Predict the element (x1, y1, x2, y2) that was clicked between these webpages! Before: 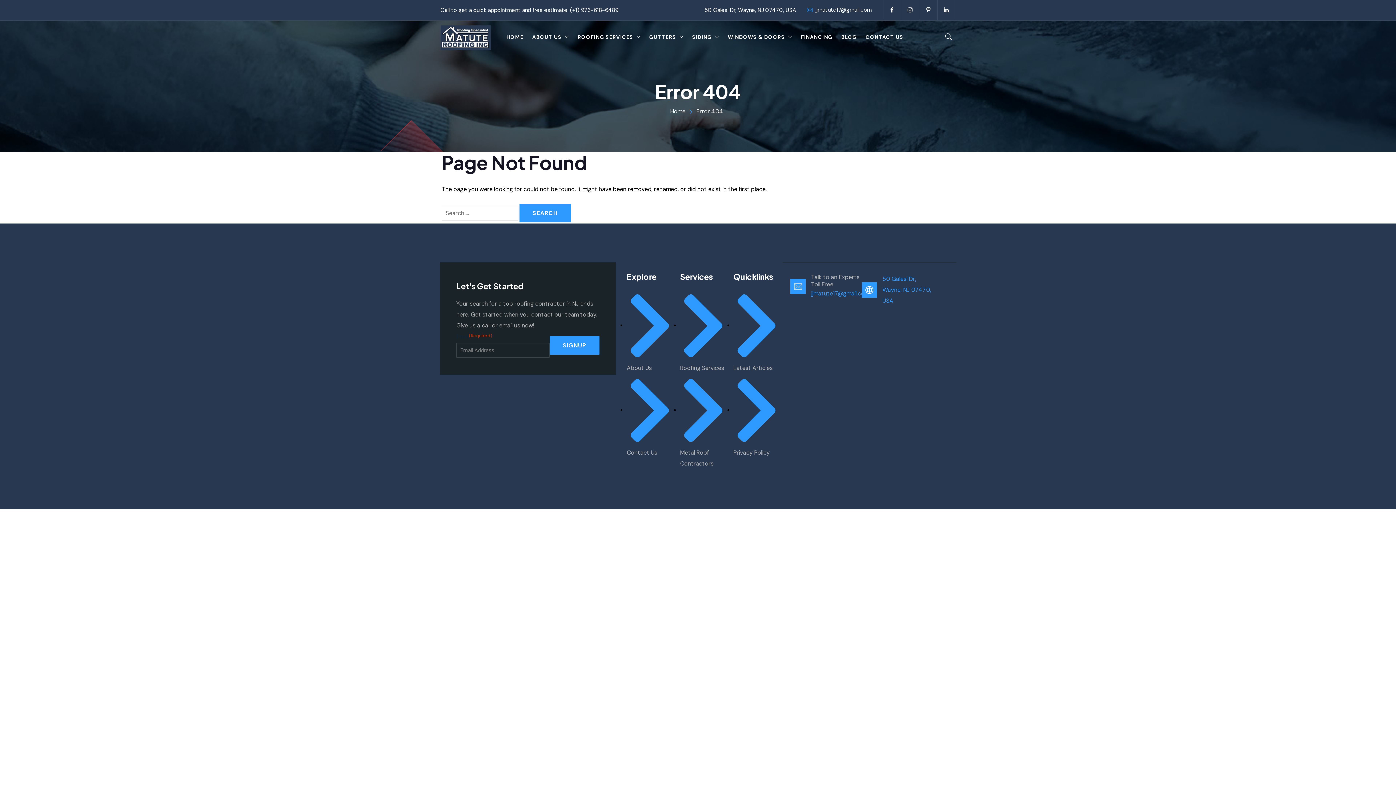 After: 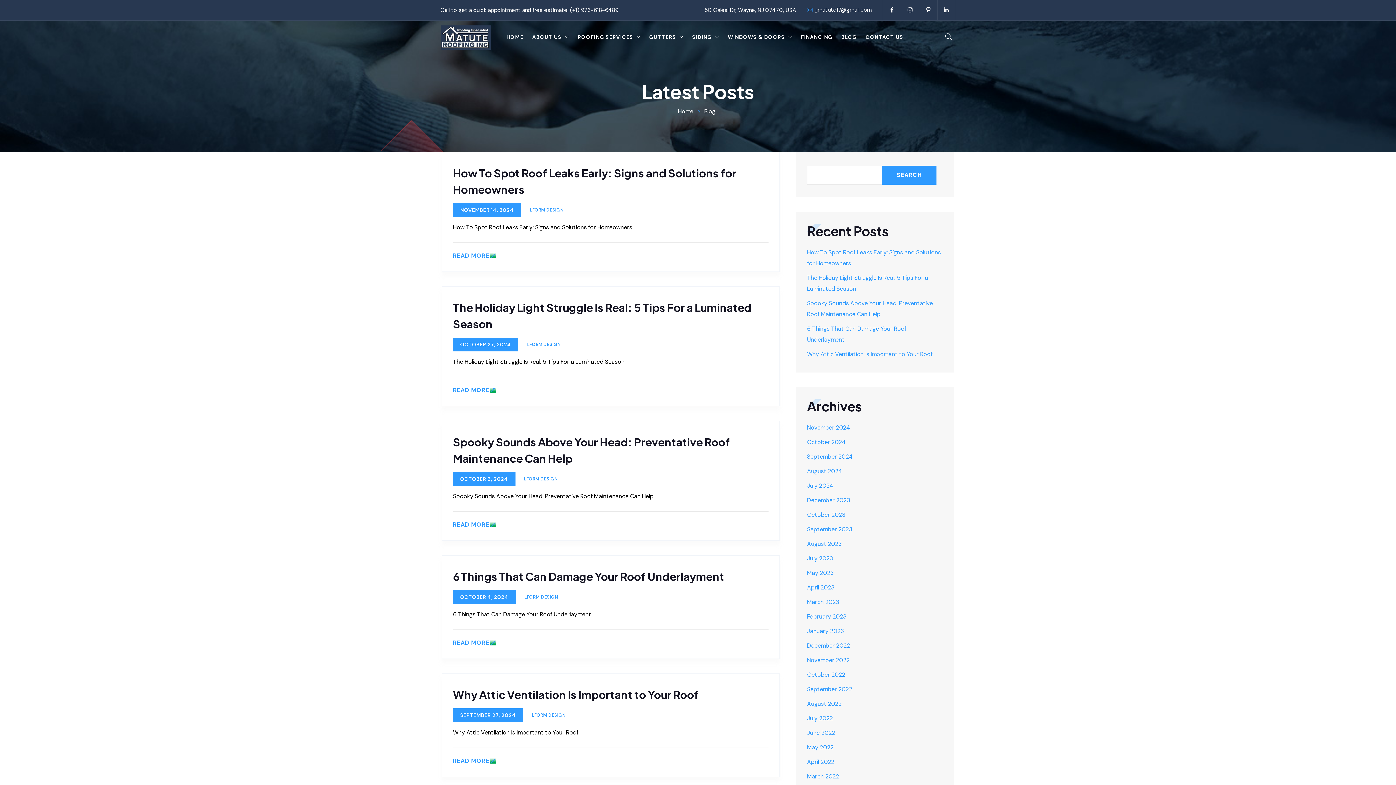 Action: label: BLOG bbox: (841, 30, 857, 44)